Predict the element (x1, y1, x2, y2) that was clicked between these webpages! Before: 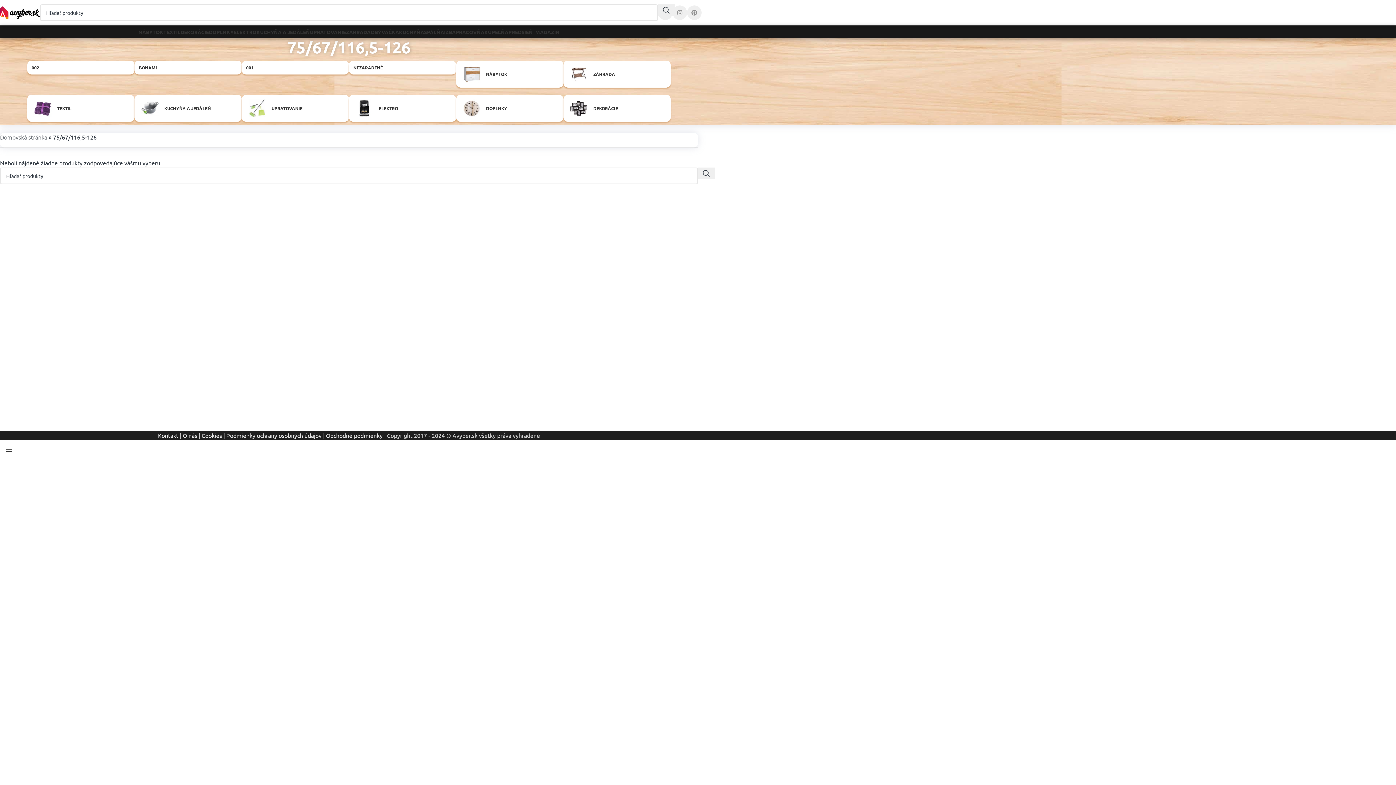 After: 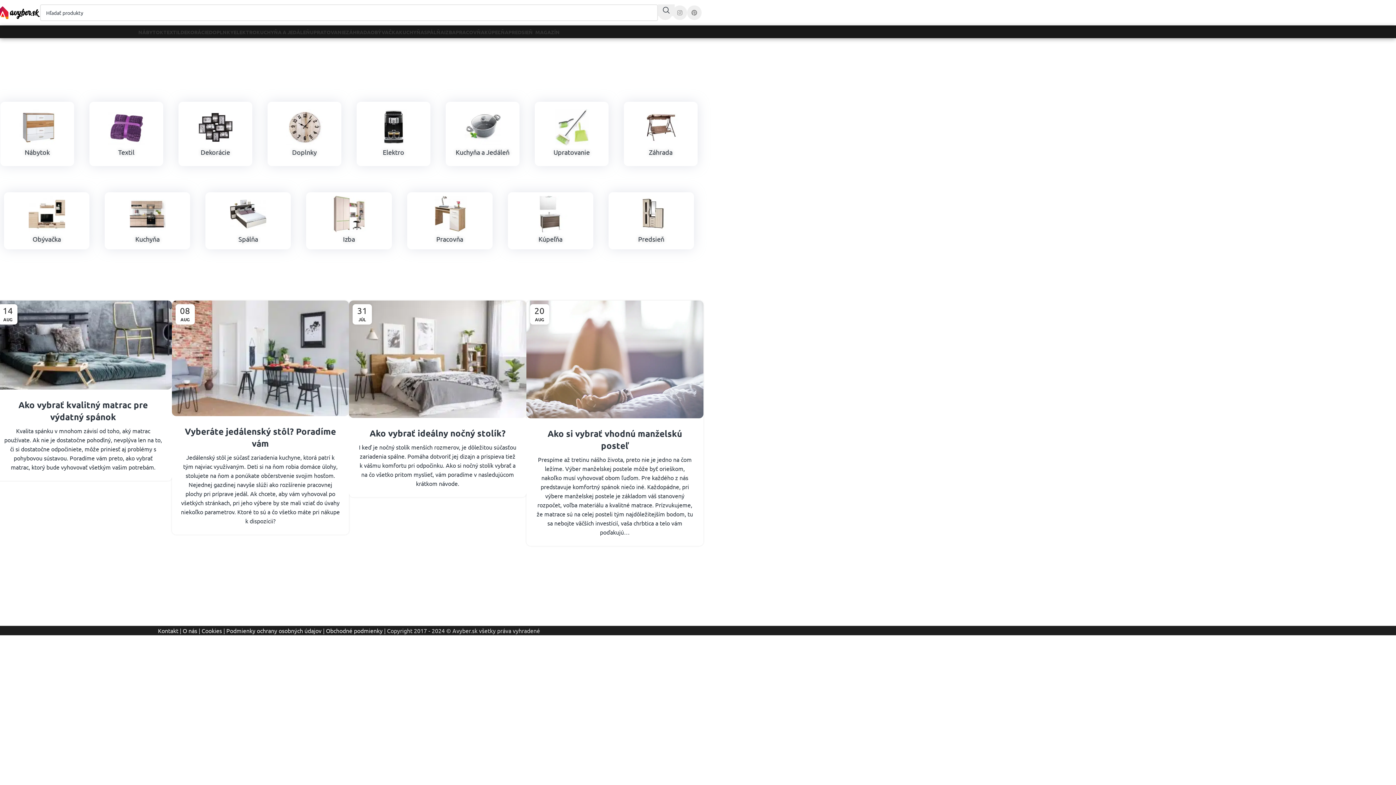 Action: bbox: (0, 133, 47, 140) label: Domovská stránka